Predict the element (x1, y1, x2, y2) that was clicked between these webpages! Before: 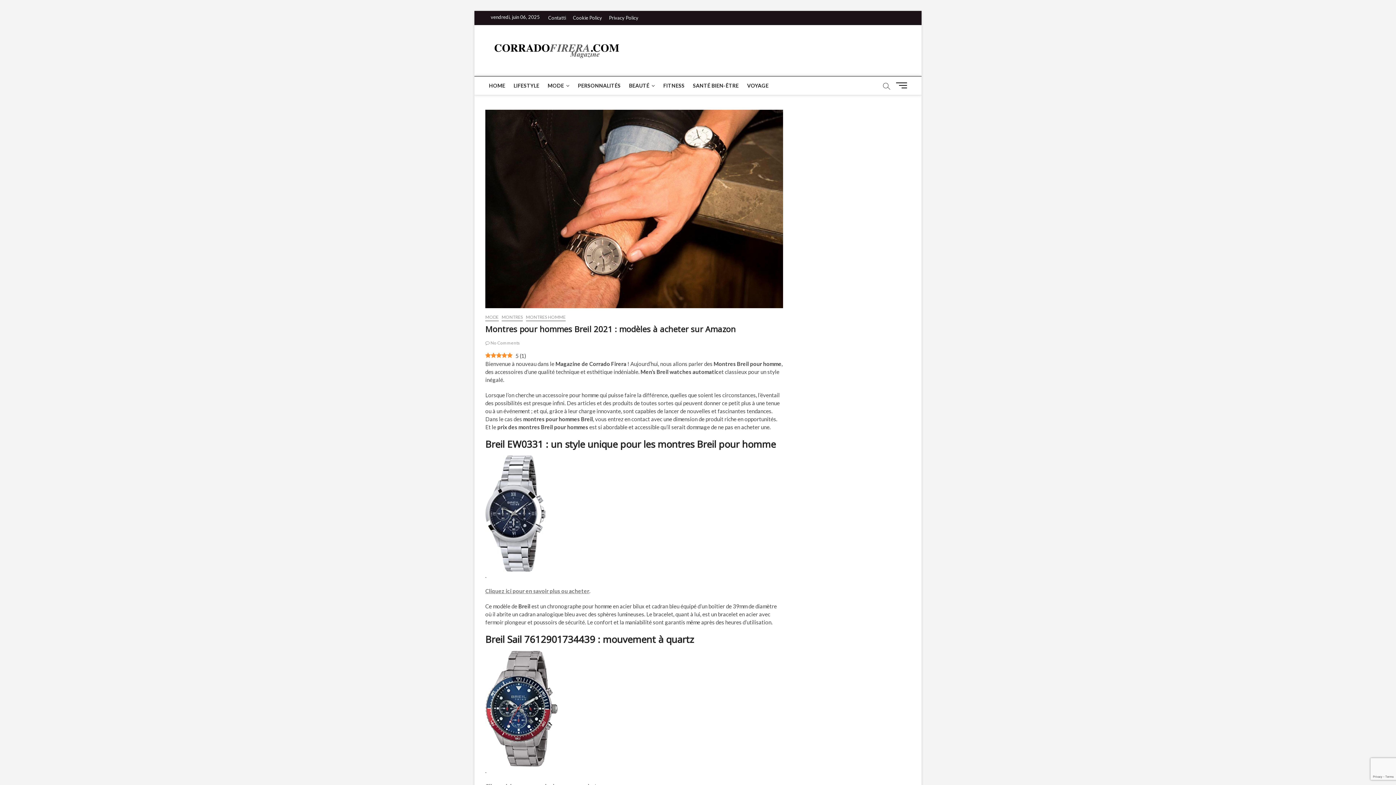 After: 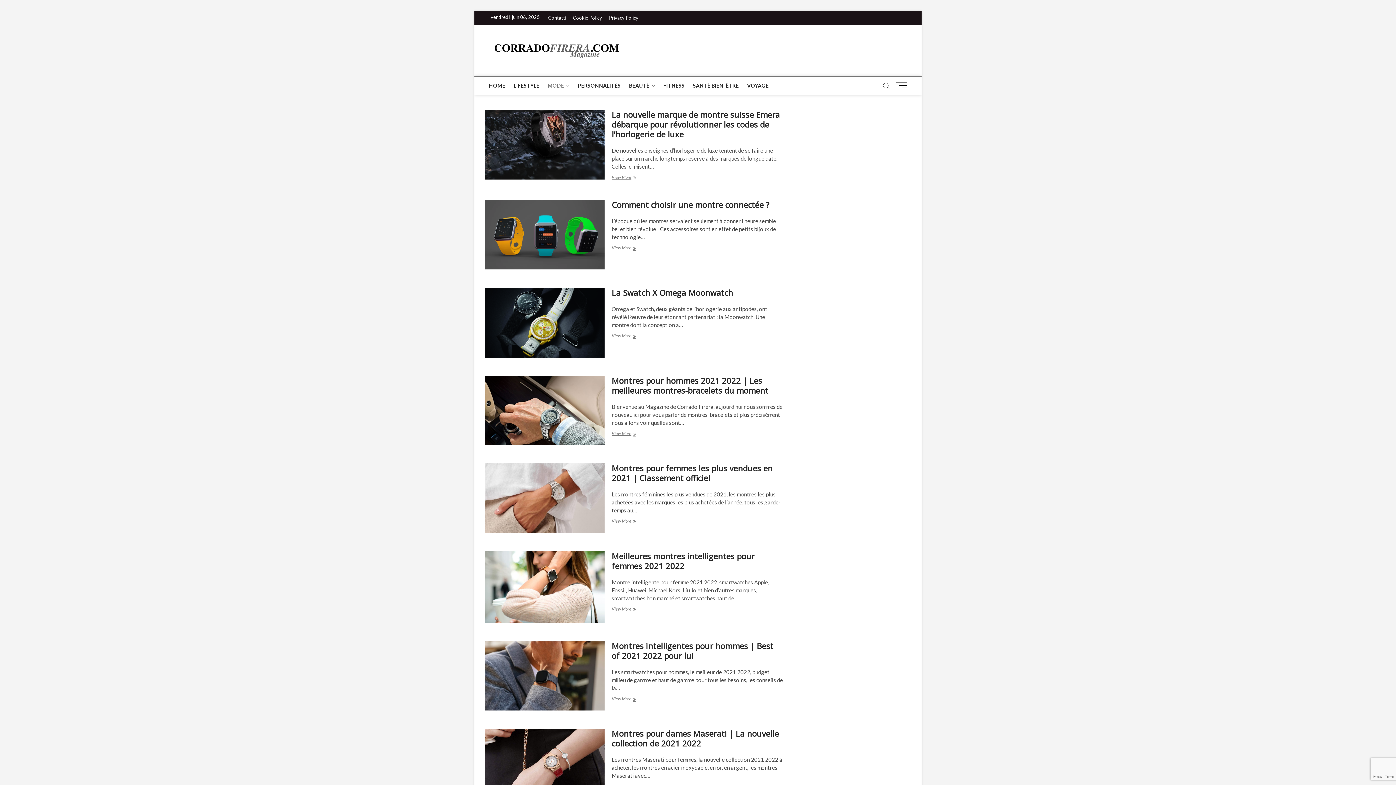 Action: label: MONTRES bbox: (501, 314, 523, 321)